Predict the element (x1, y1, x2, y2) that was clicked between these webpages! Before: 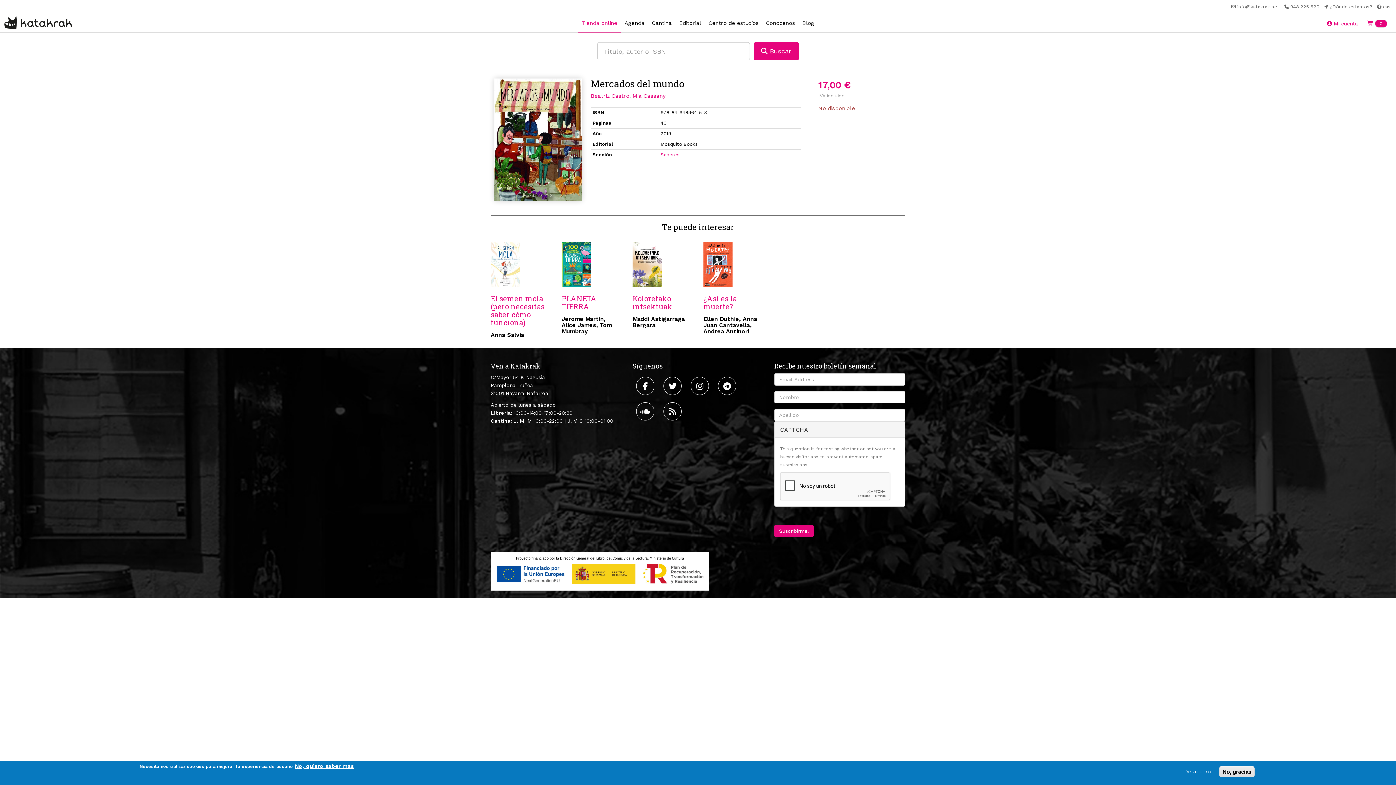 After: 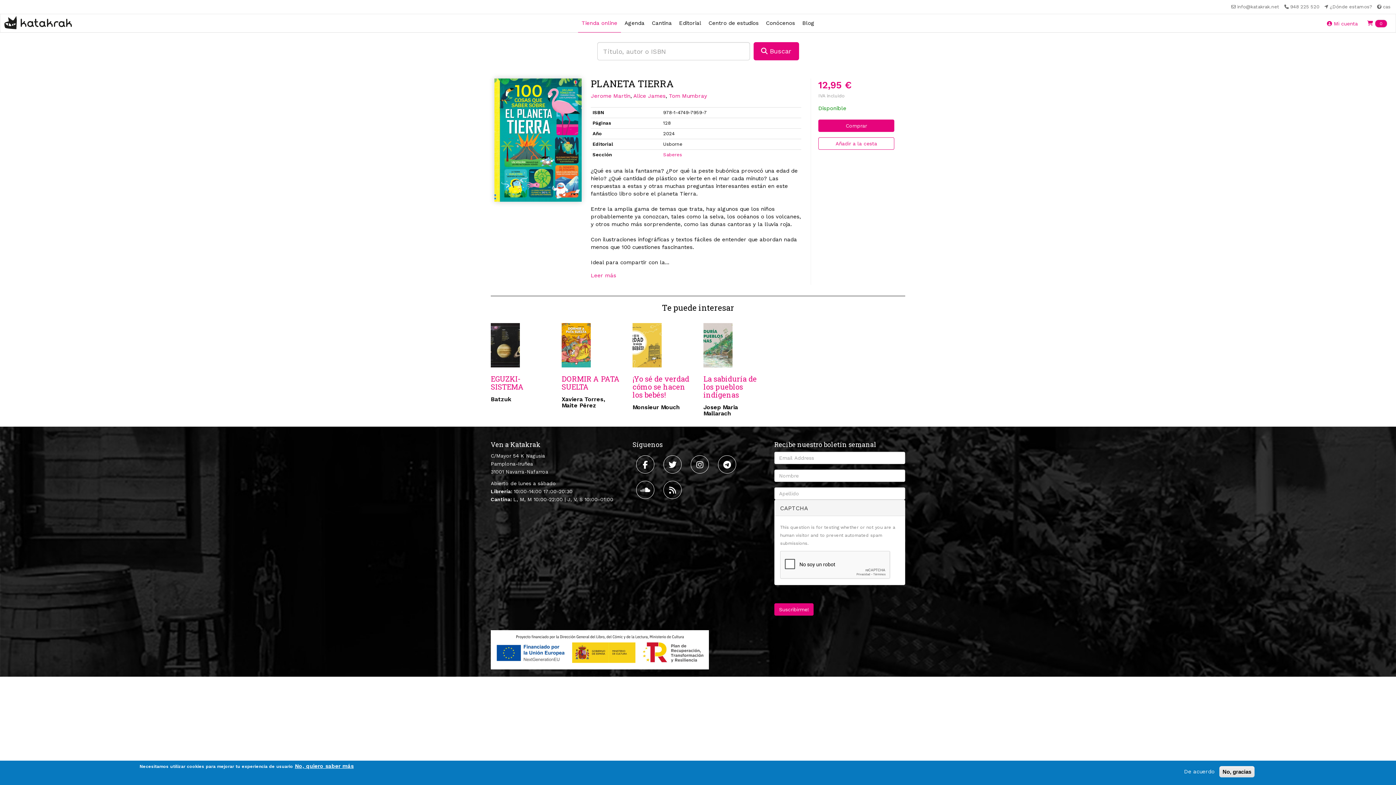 Action: bbox: (561, 293, 596, 311) label: PLANETA TIERRA